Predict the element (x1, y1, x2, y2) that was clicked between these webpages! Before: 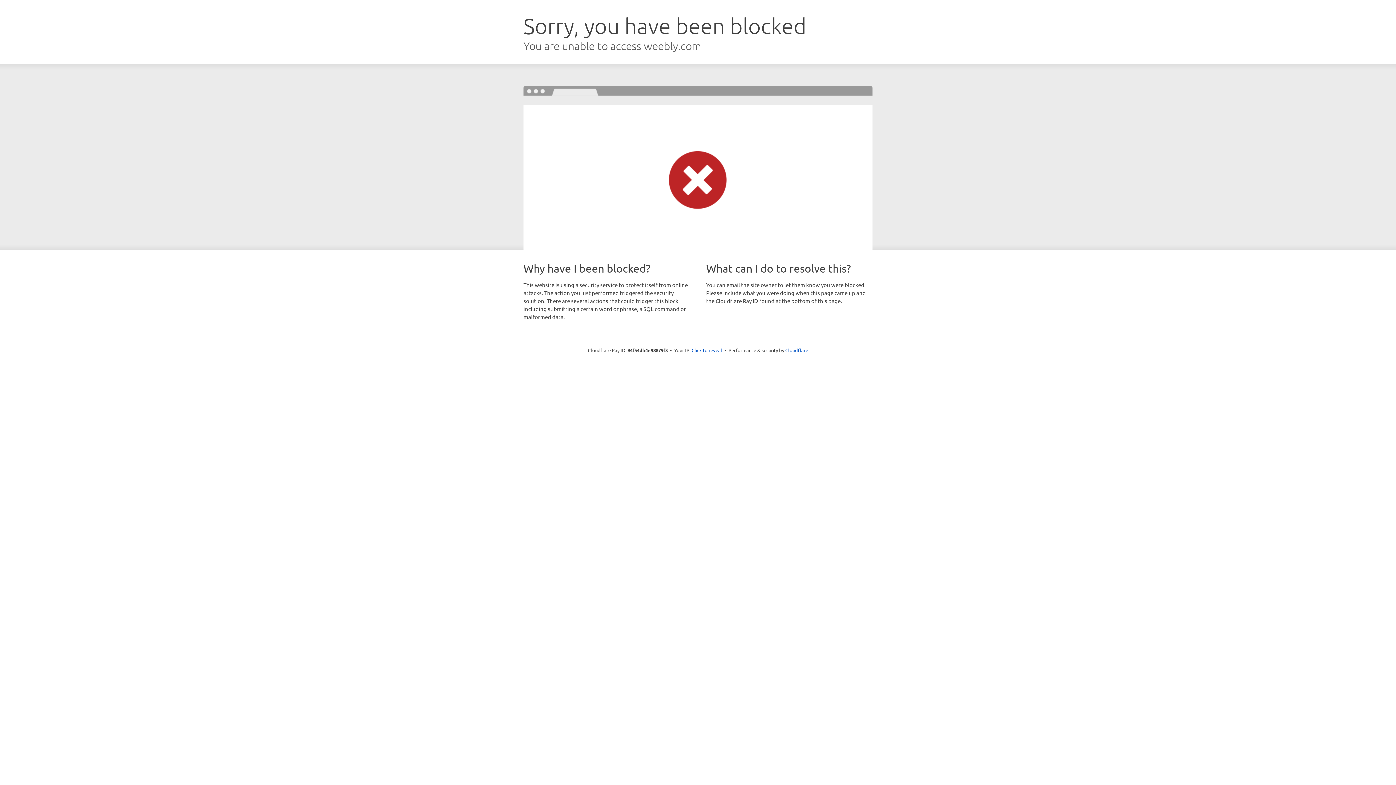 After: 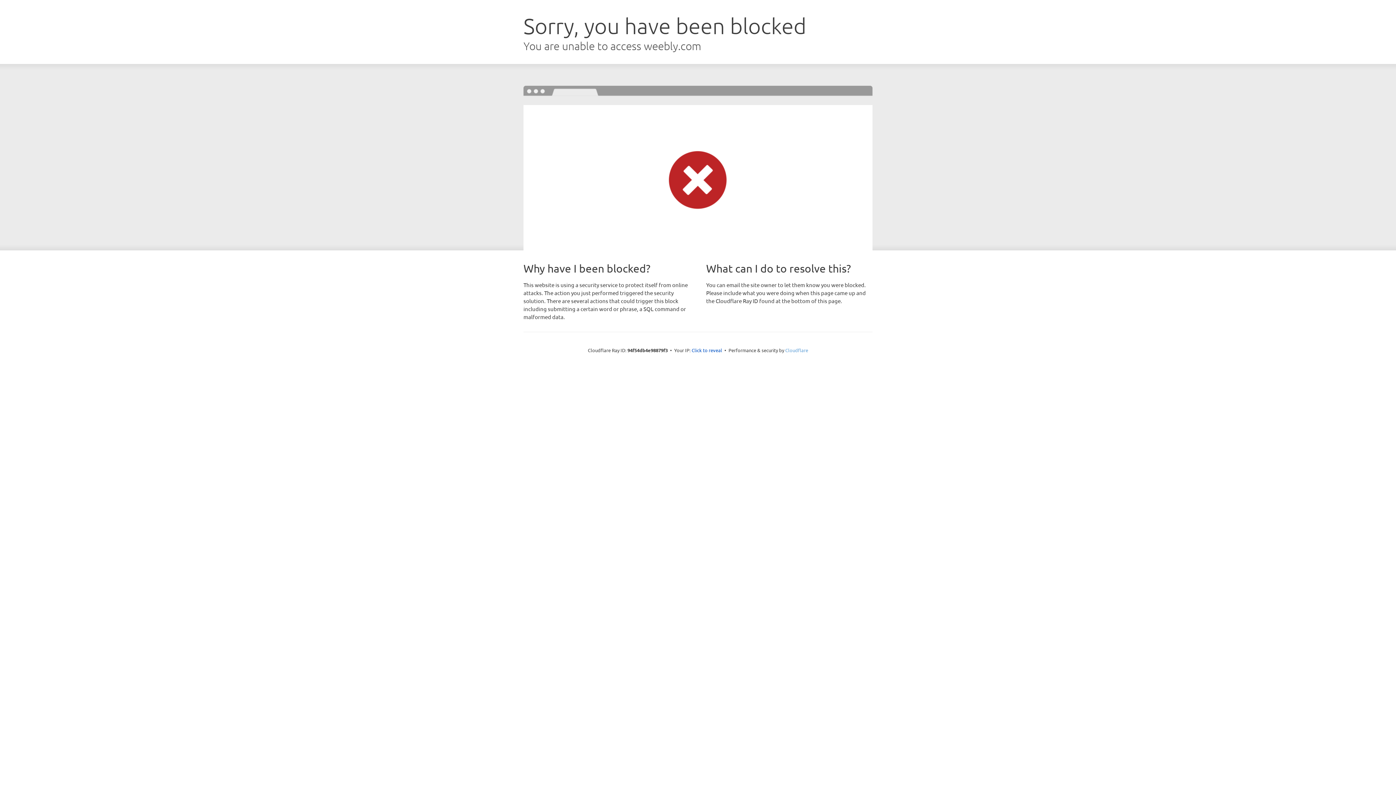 Action: bbox: (785, 347, 808, 353) label: Cloudflare